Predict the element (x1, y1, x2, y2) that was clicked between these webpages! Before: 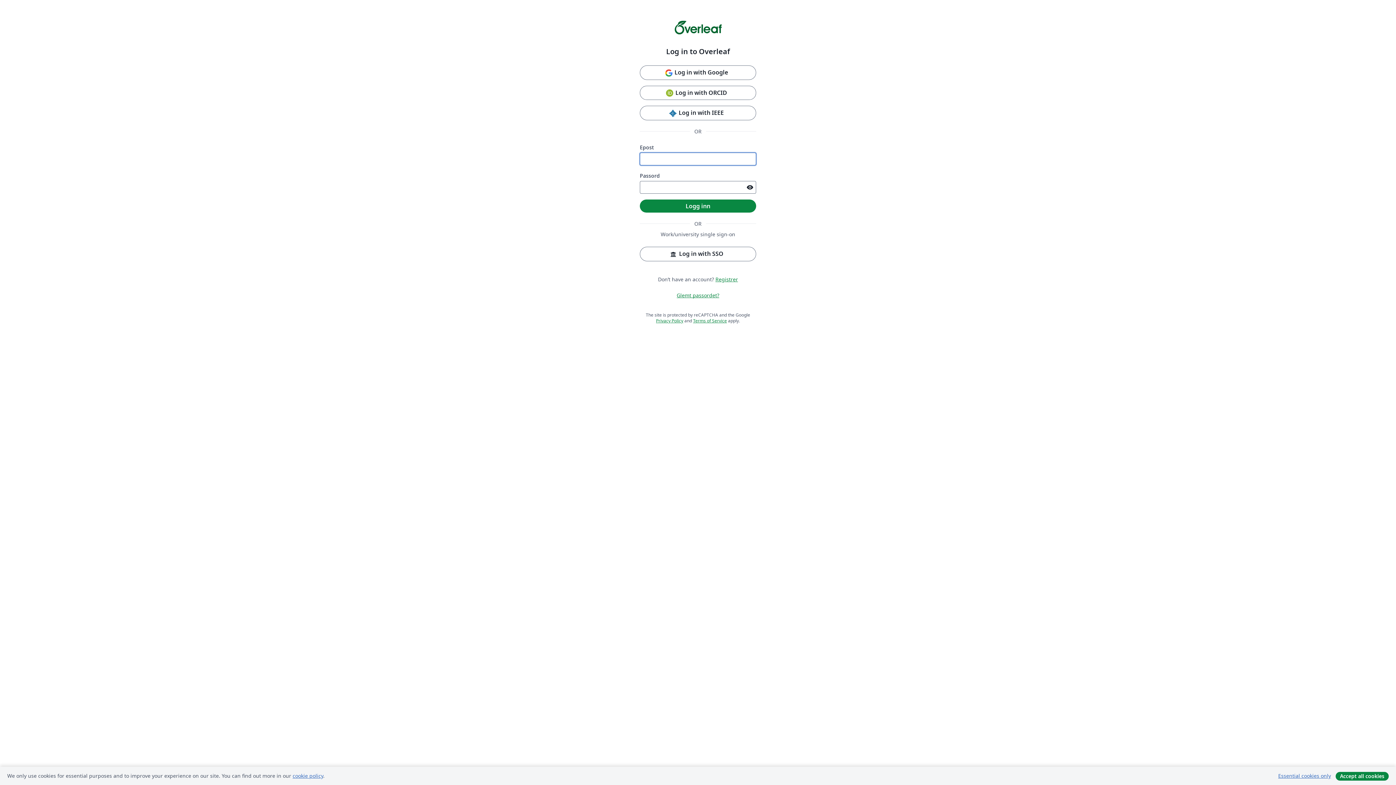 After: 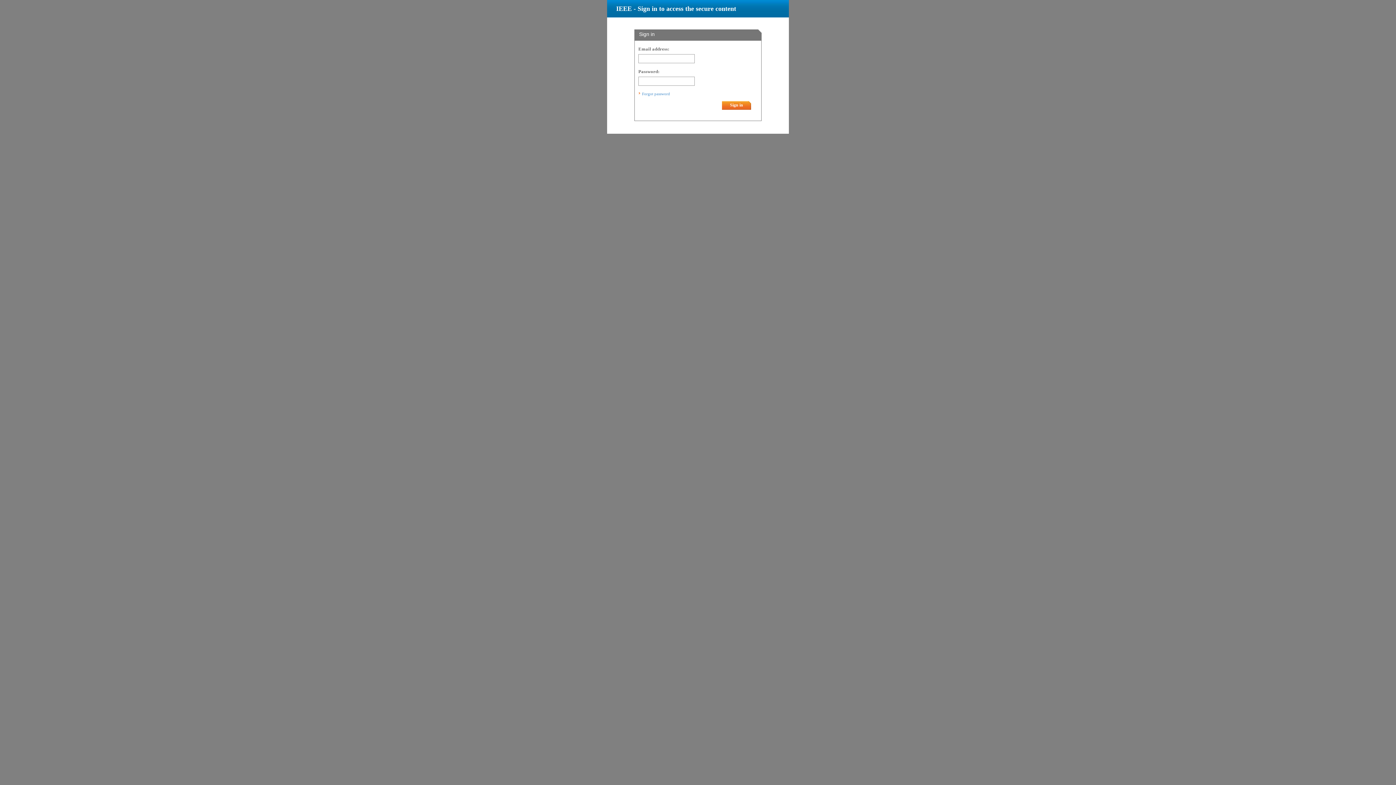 Action: bbox: (640, 105, 756, 120) label: Log in with IEEE